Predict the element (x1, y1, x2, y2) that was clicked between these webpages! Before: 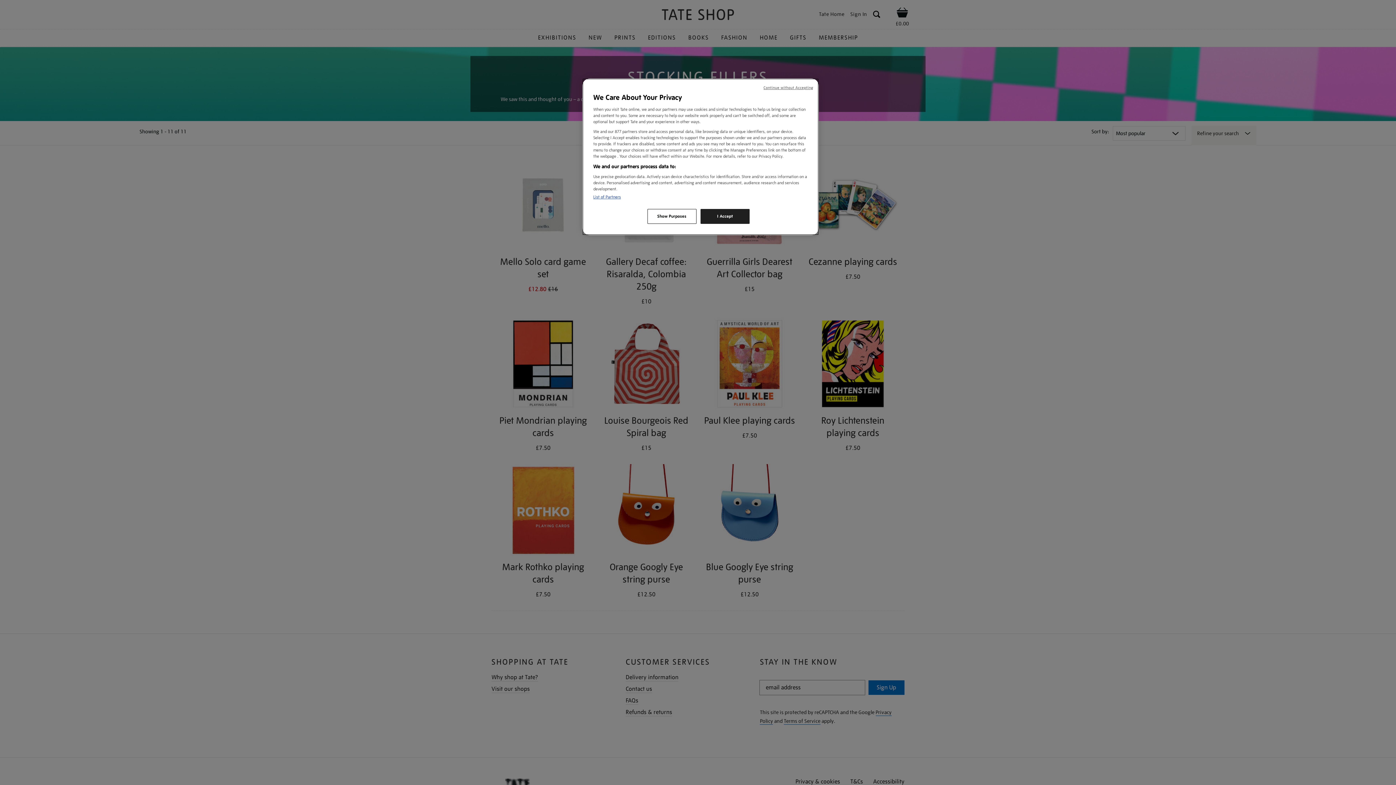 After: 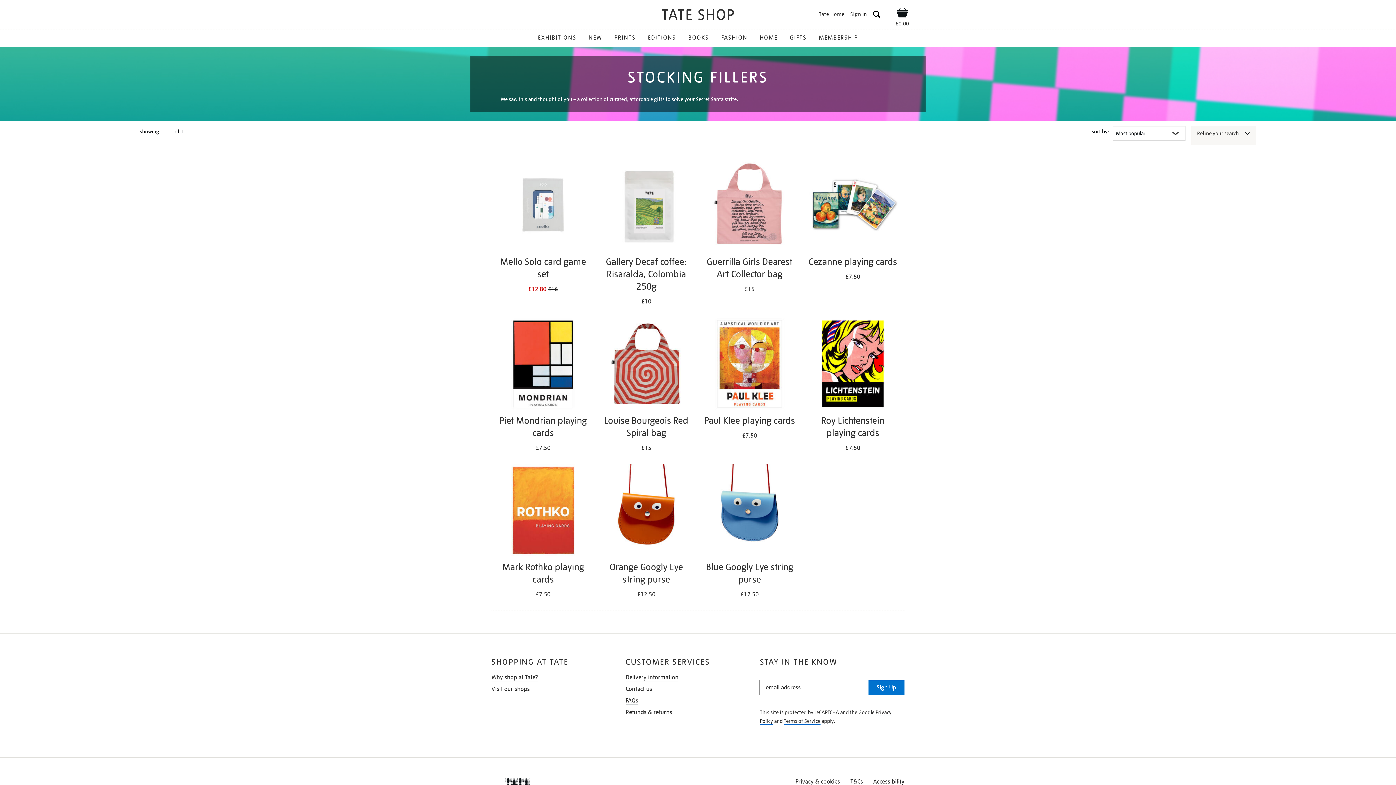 Action: label: I Accept bbox: (700, 209, 749, 224)